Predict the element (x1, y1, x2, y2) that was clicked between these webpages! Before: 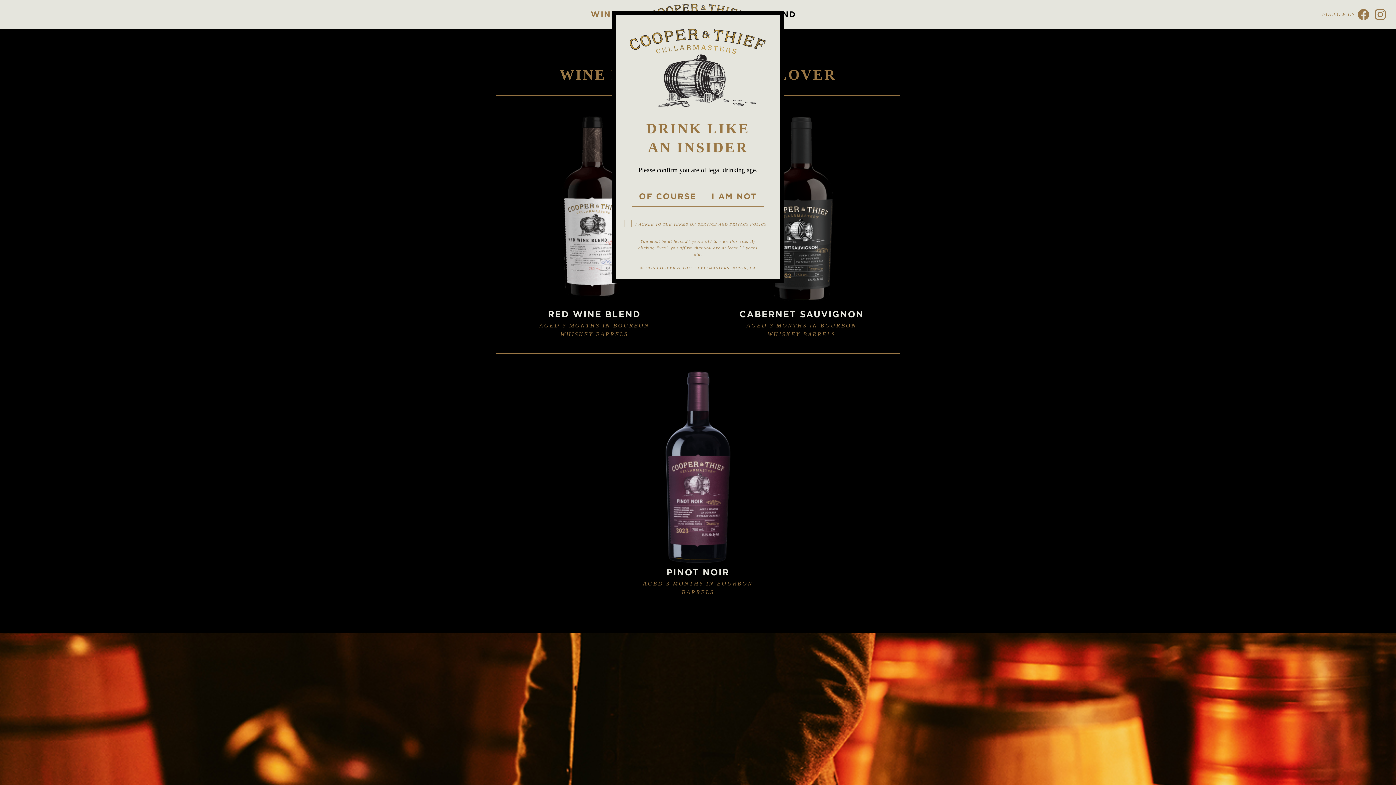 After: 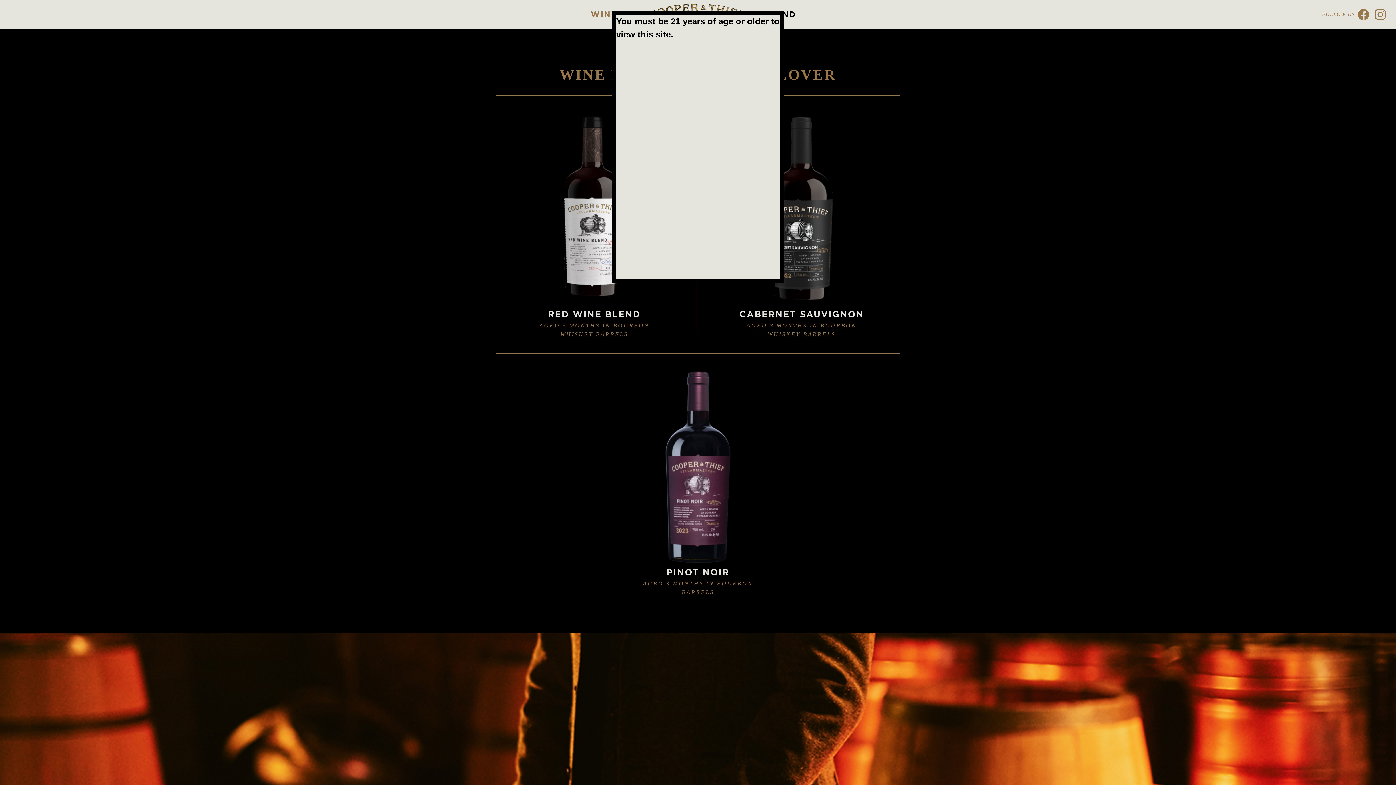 Action: label: I AM NOT bbox: (709, 190, 759, 202)